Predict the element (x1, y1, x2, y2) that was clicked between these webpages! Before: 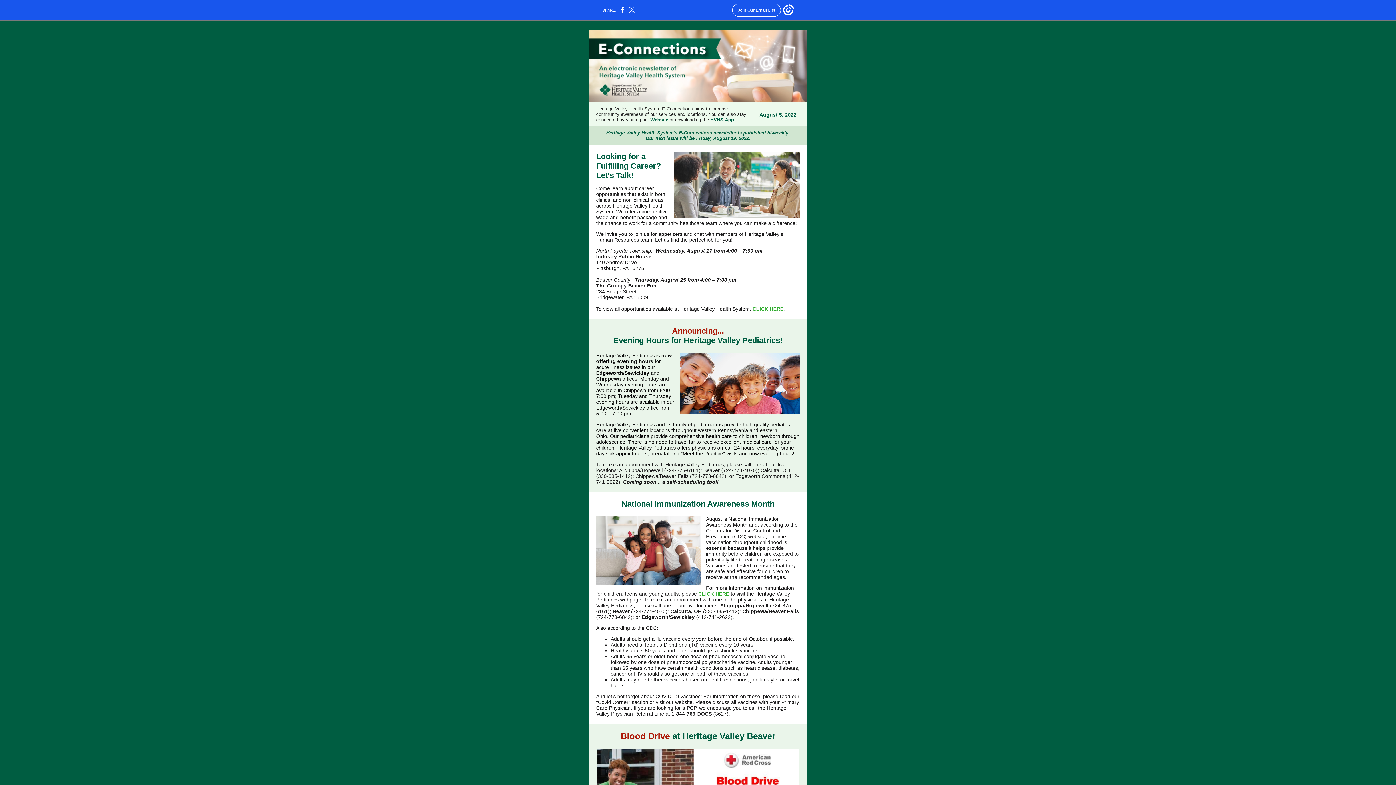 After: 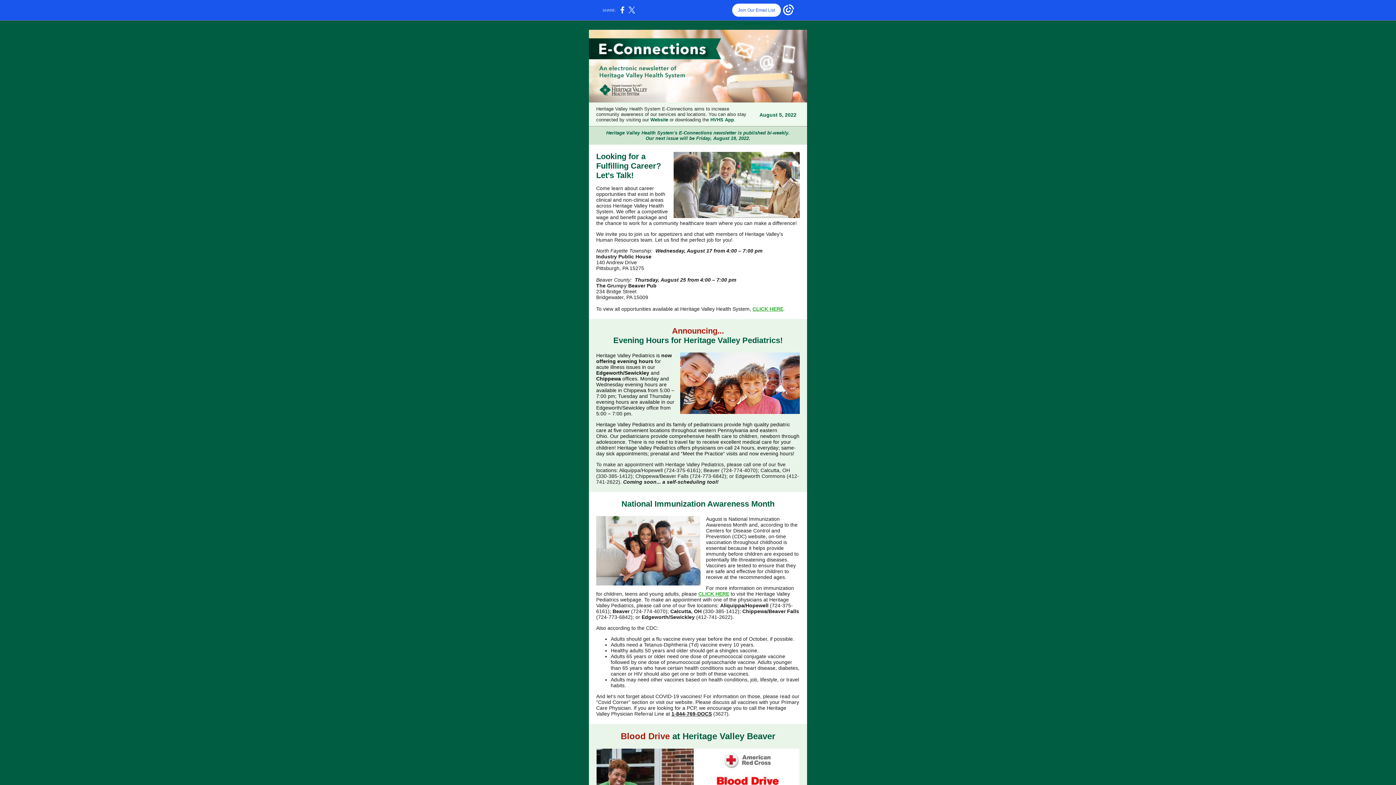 Action: label: Join Our Email List bbox: (732, 3, 781, 16)